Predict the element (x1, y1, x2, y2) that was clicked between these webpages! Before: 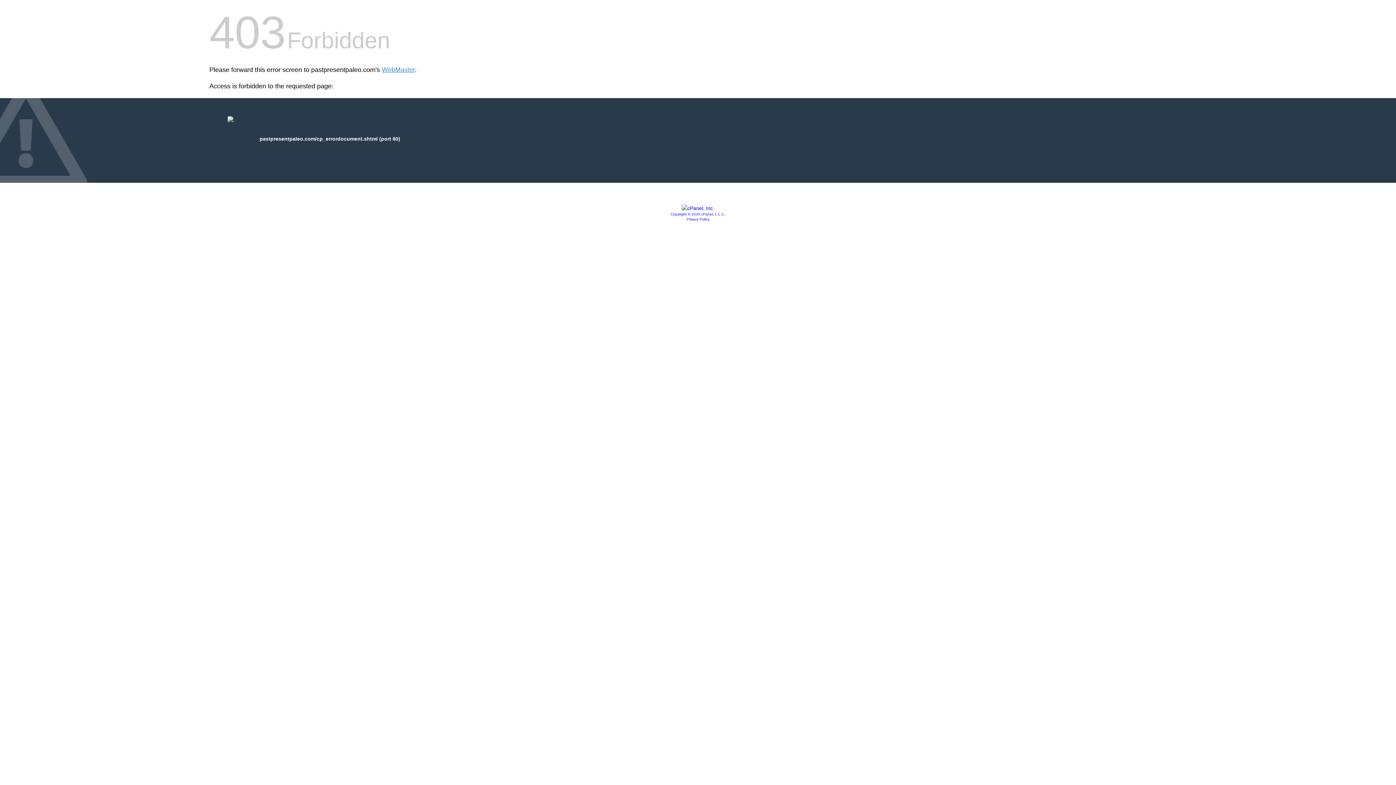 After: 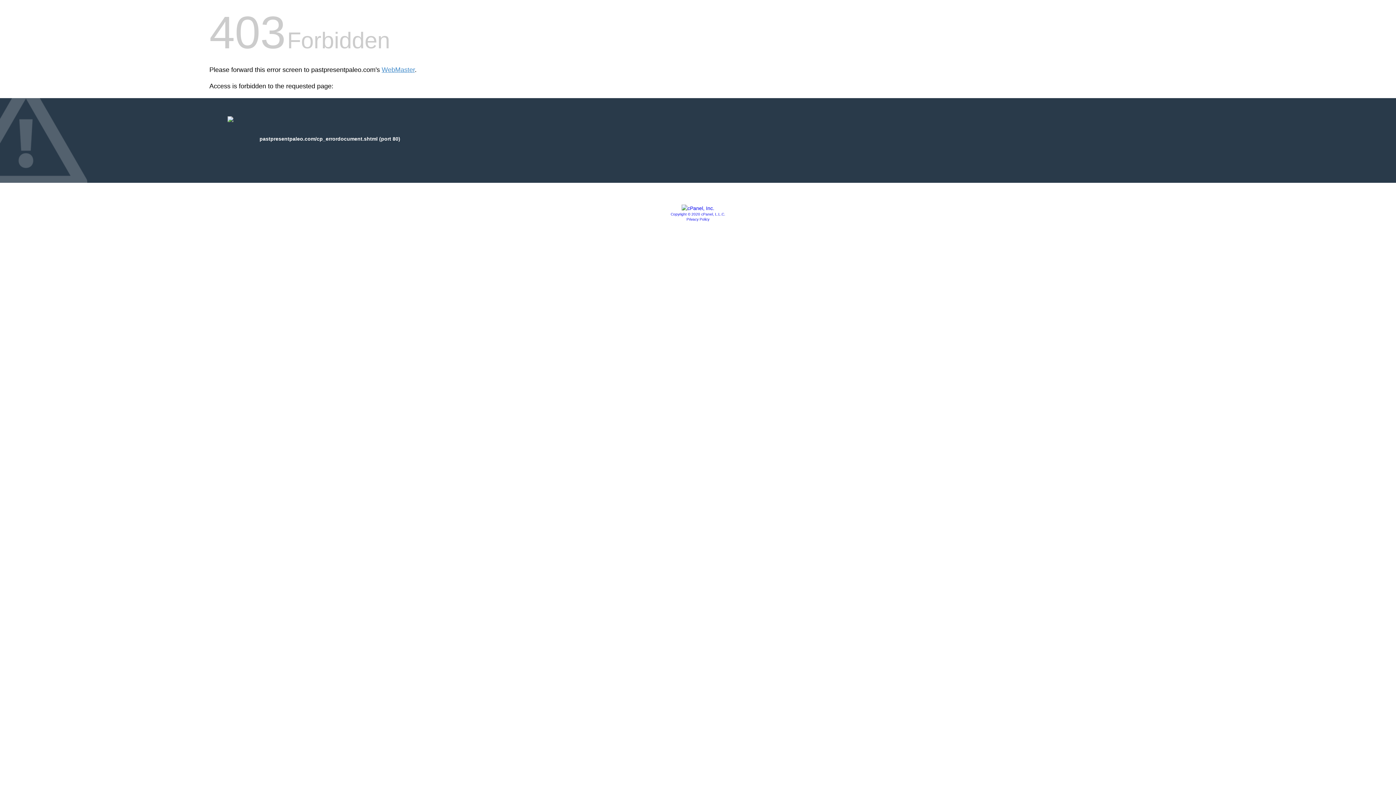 Action: bbox: (681, 205, 714, 211)